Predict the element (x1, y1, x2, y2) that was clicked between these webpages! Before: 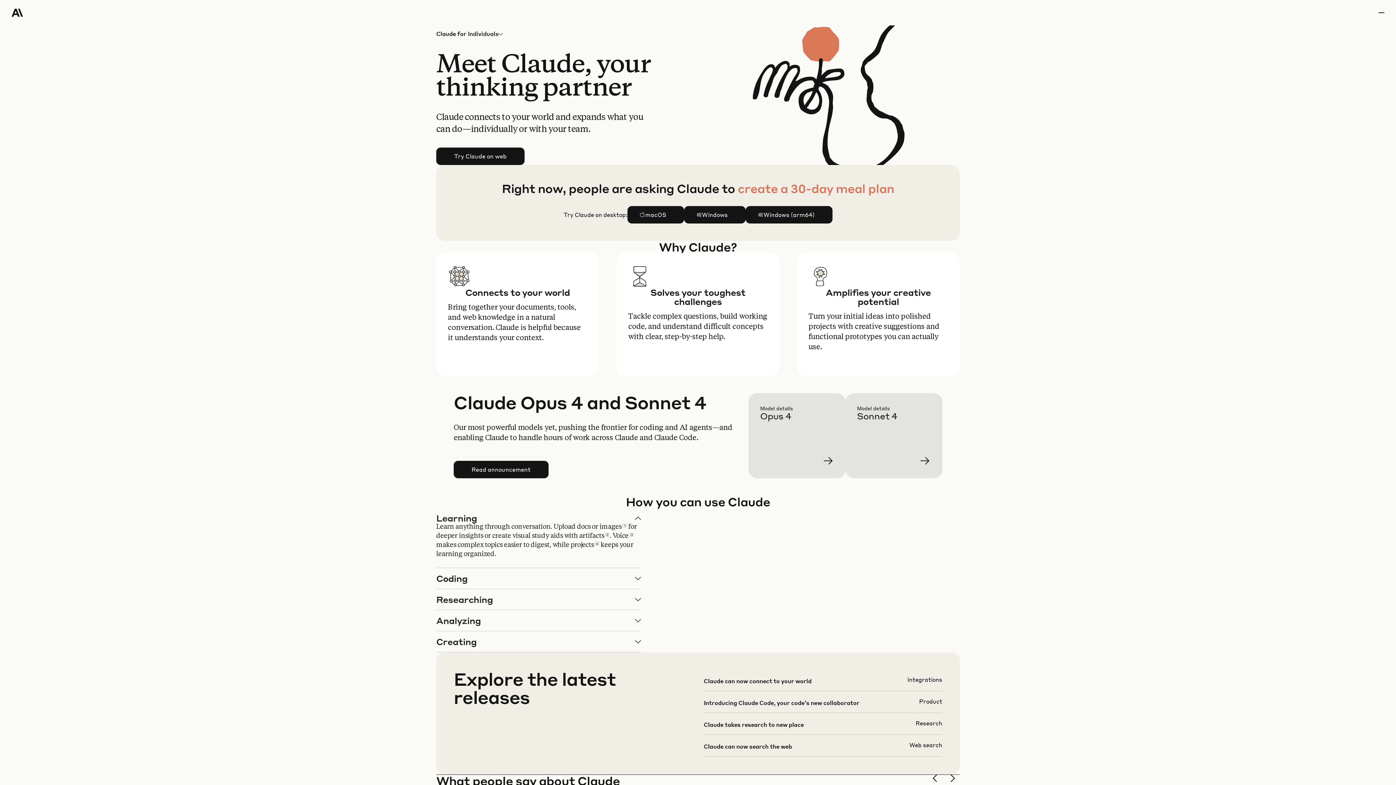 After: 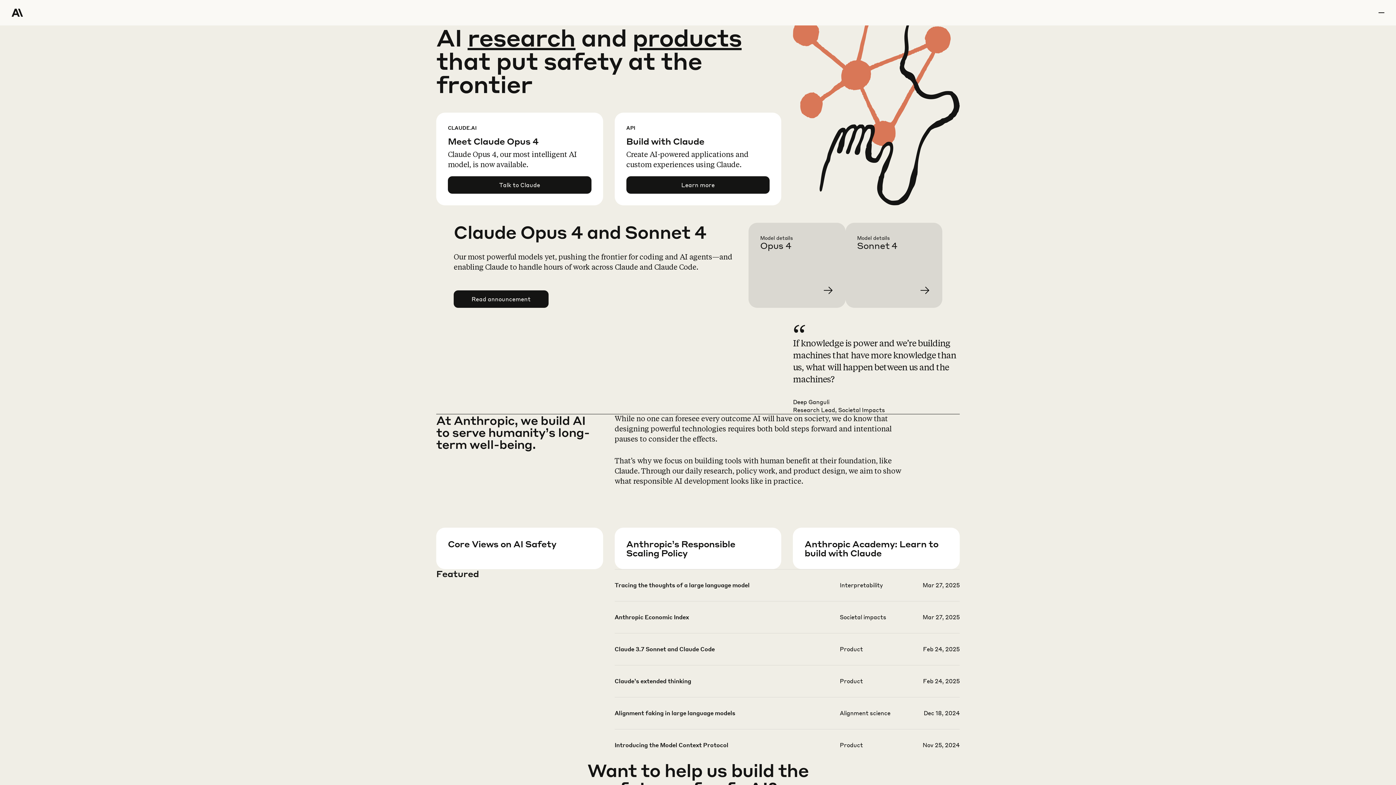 Action: bbox: (11, 0, 64, 25) label: Home Page